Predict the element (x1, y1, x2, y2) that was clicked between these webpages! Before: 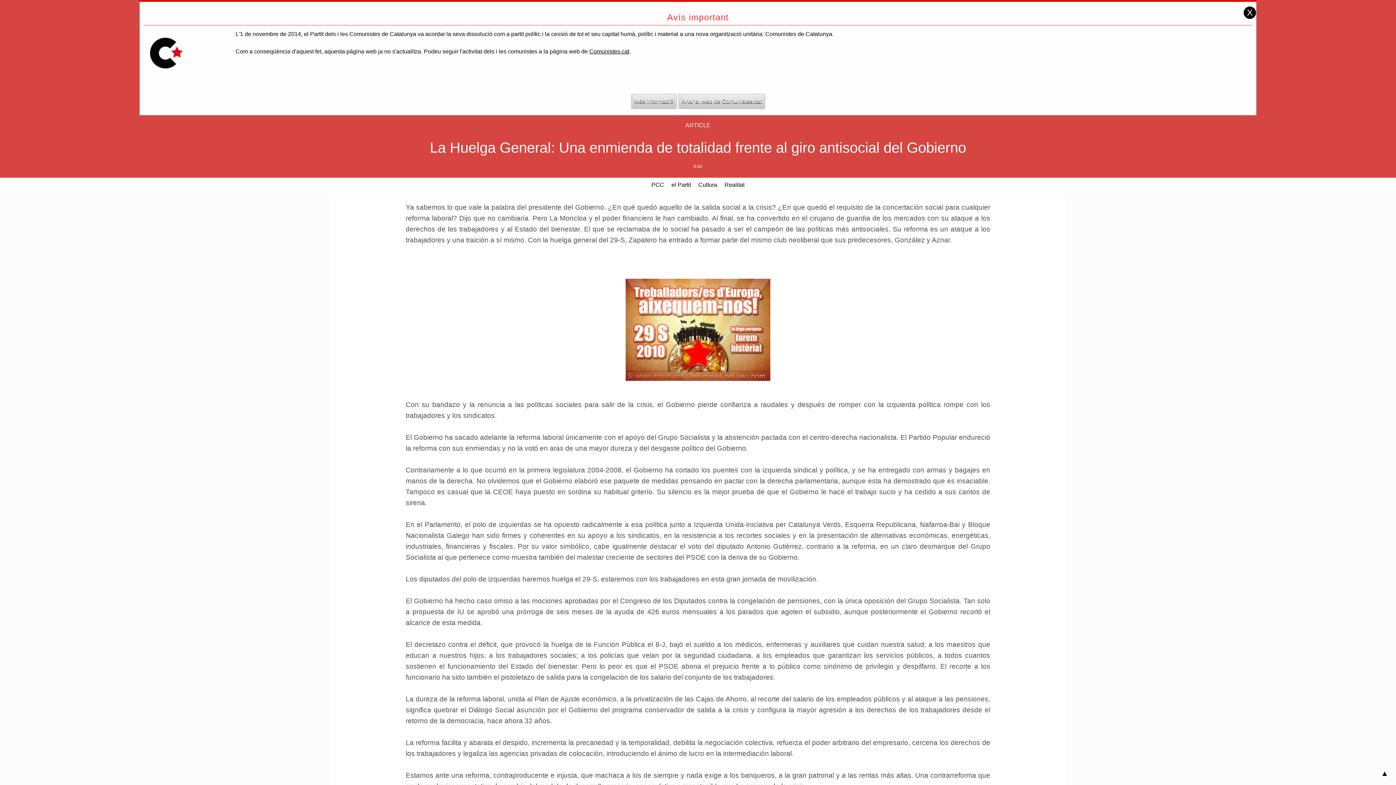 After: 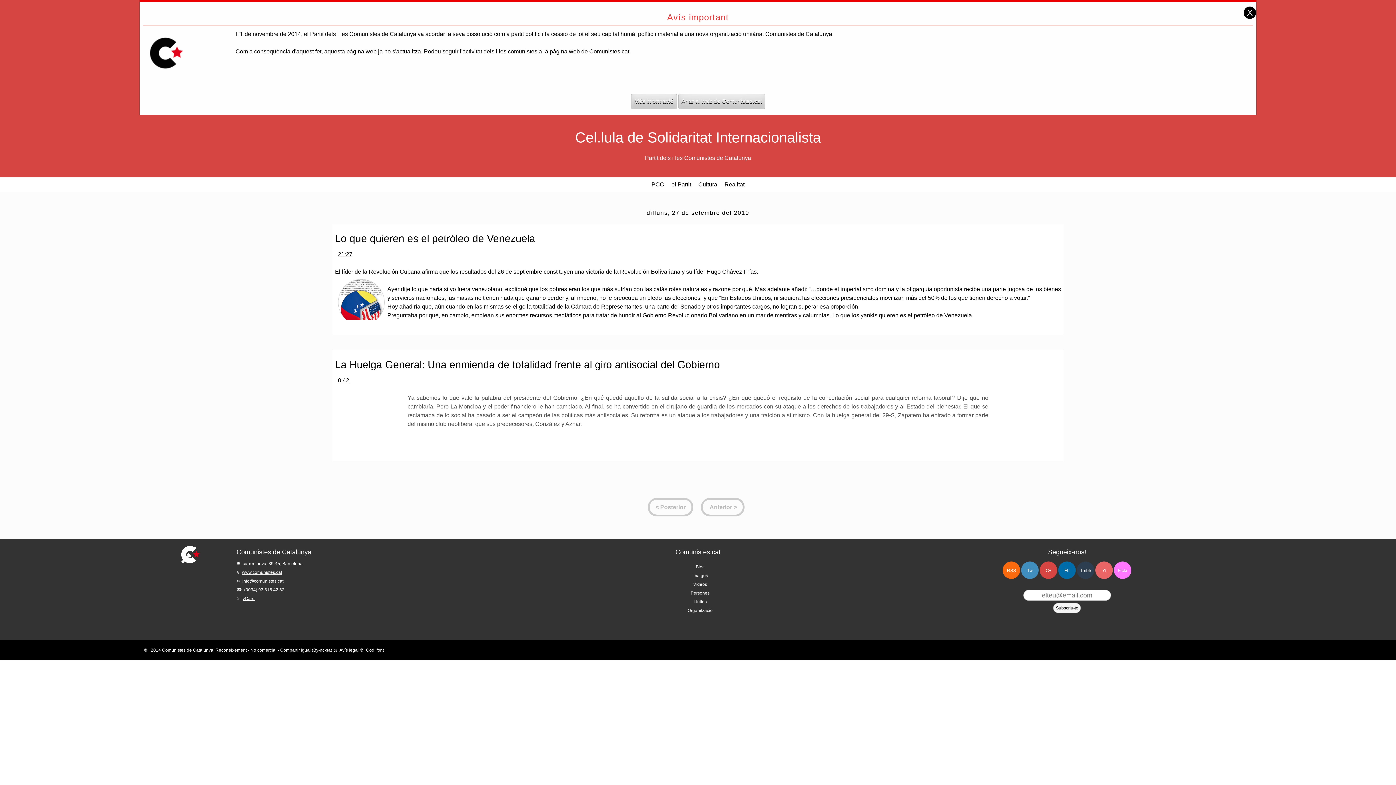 Action: bbox: (691, 164, 704, 169) label: 0:42